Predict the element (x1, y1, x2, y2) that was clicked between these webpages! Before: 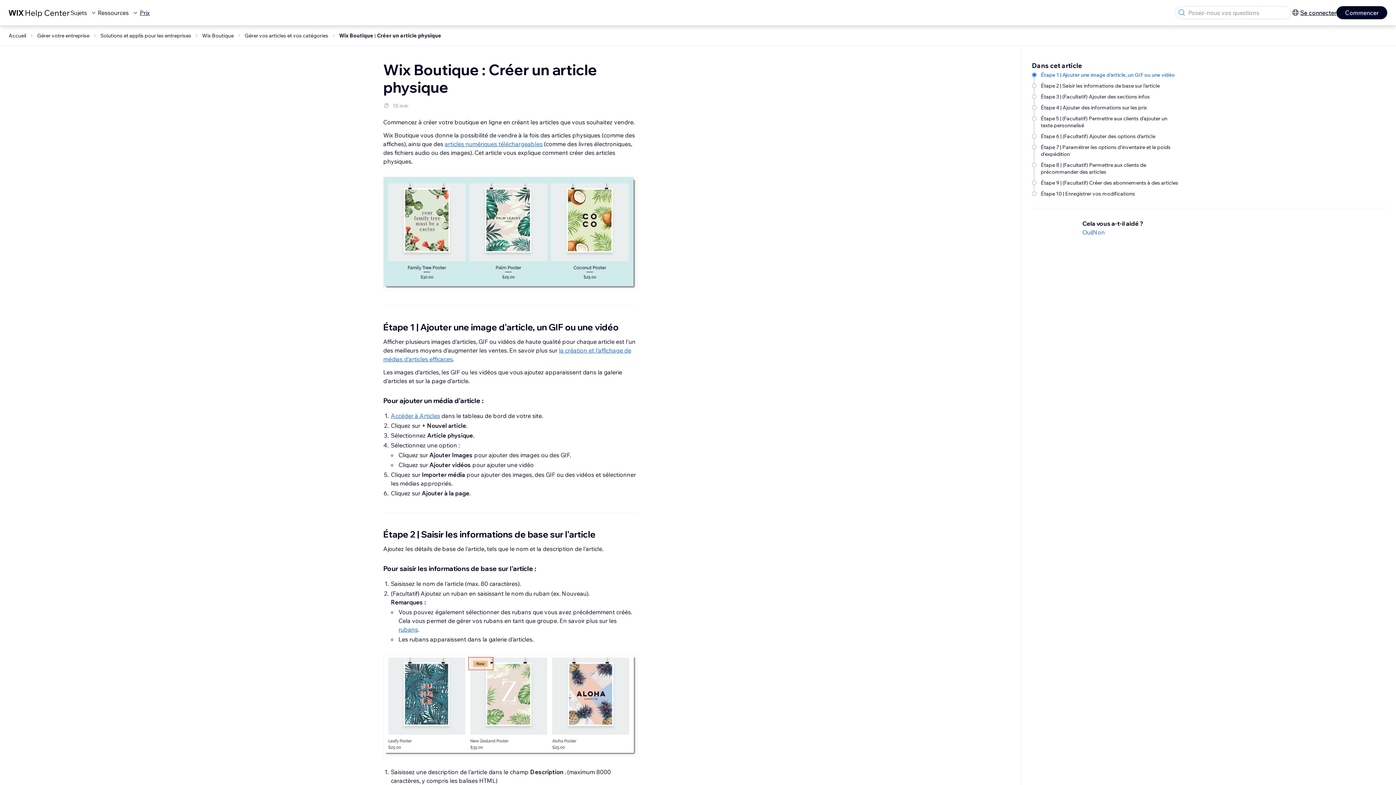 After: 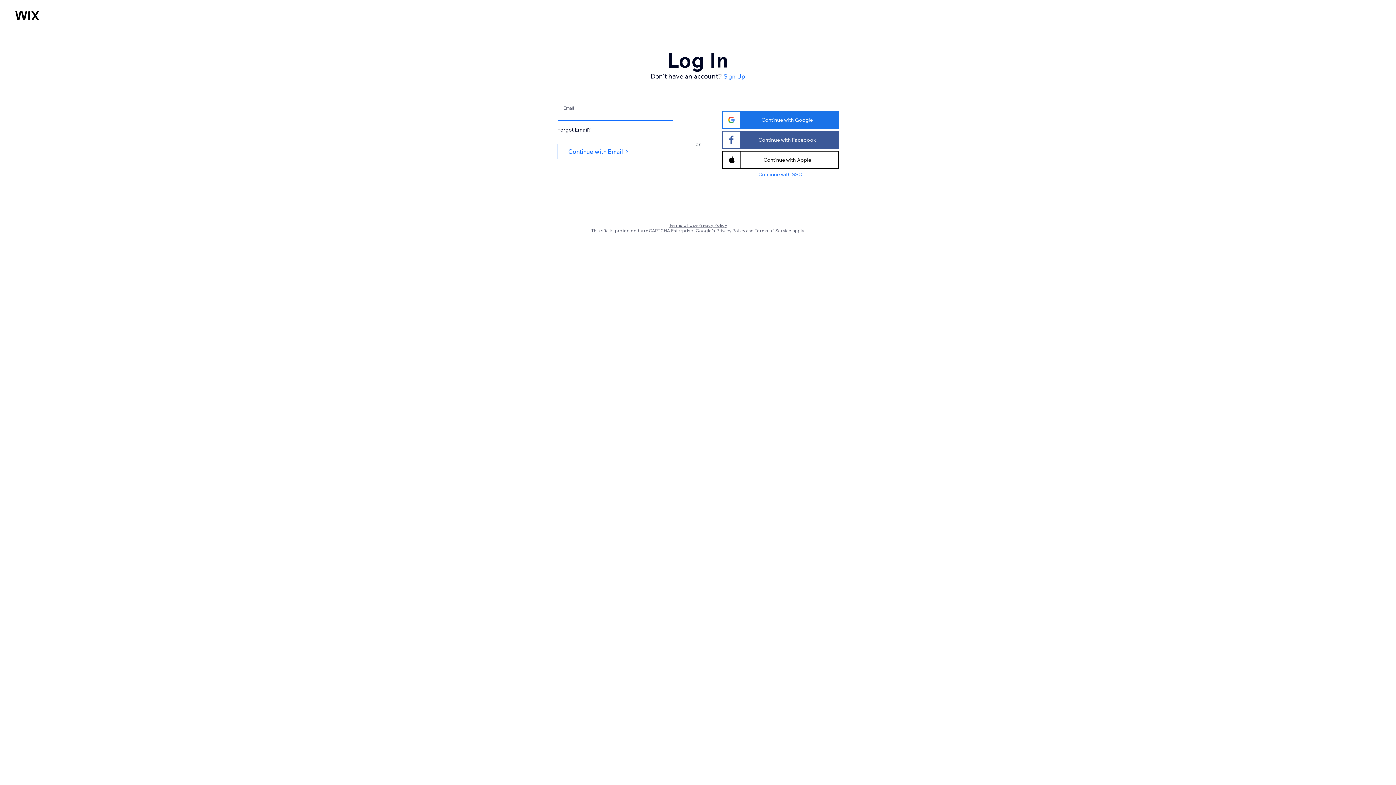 Action: label: Se connecter bbox: (1300, 8, 1336, 17)